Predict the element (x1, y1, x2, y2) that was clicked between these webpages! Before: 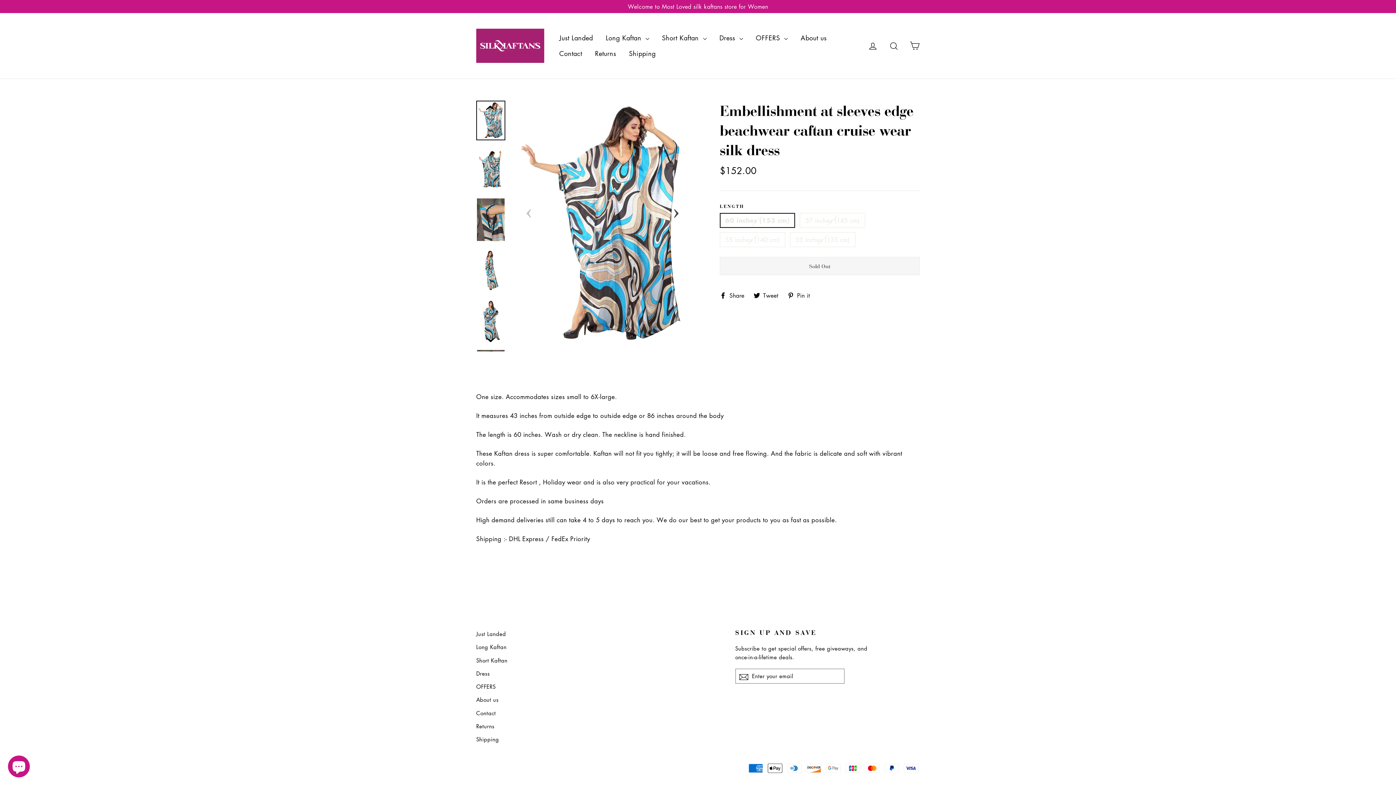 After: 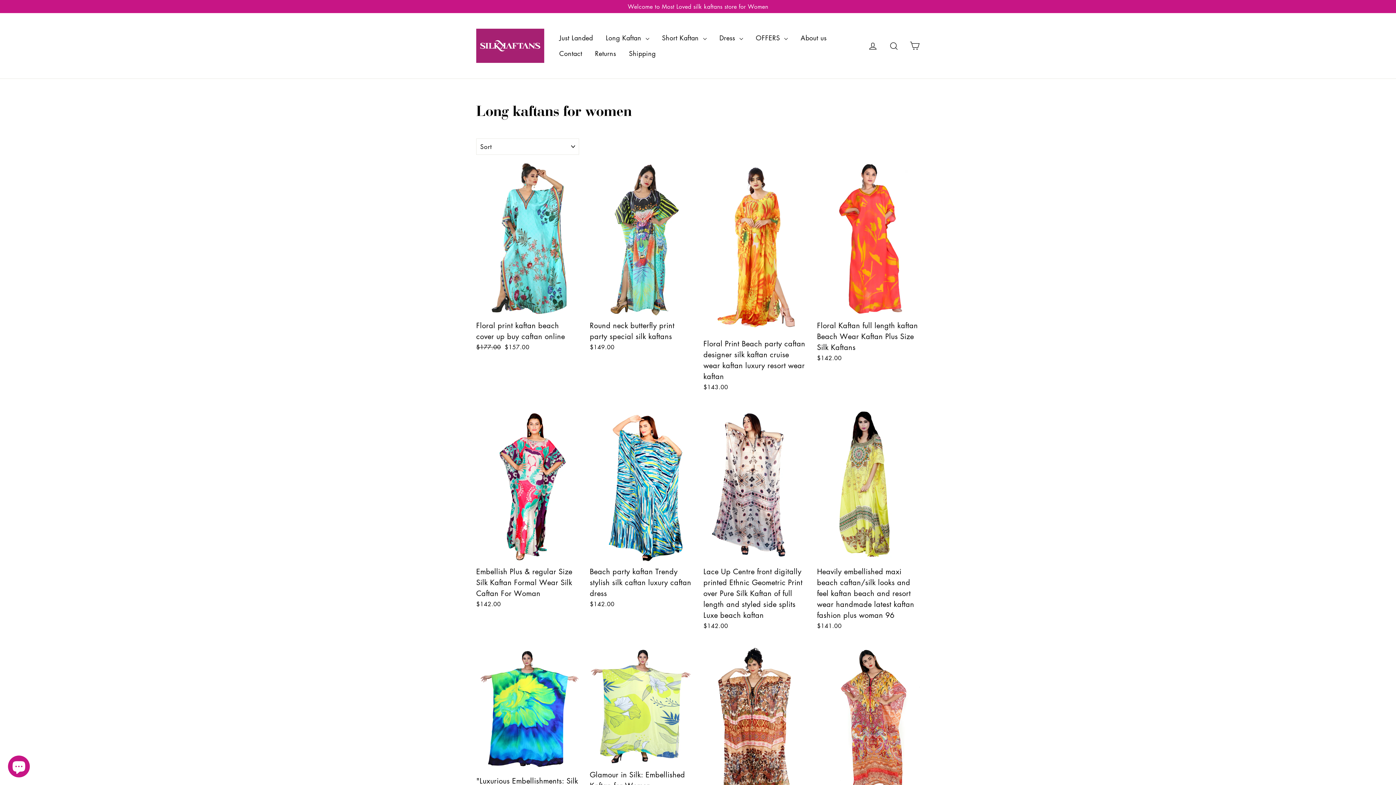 Action: bbox: (600, 30, 654, 45) label: Long Kaftan 